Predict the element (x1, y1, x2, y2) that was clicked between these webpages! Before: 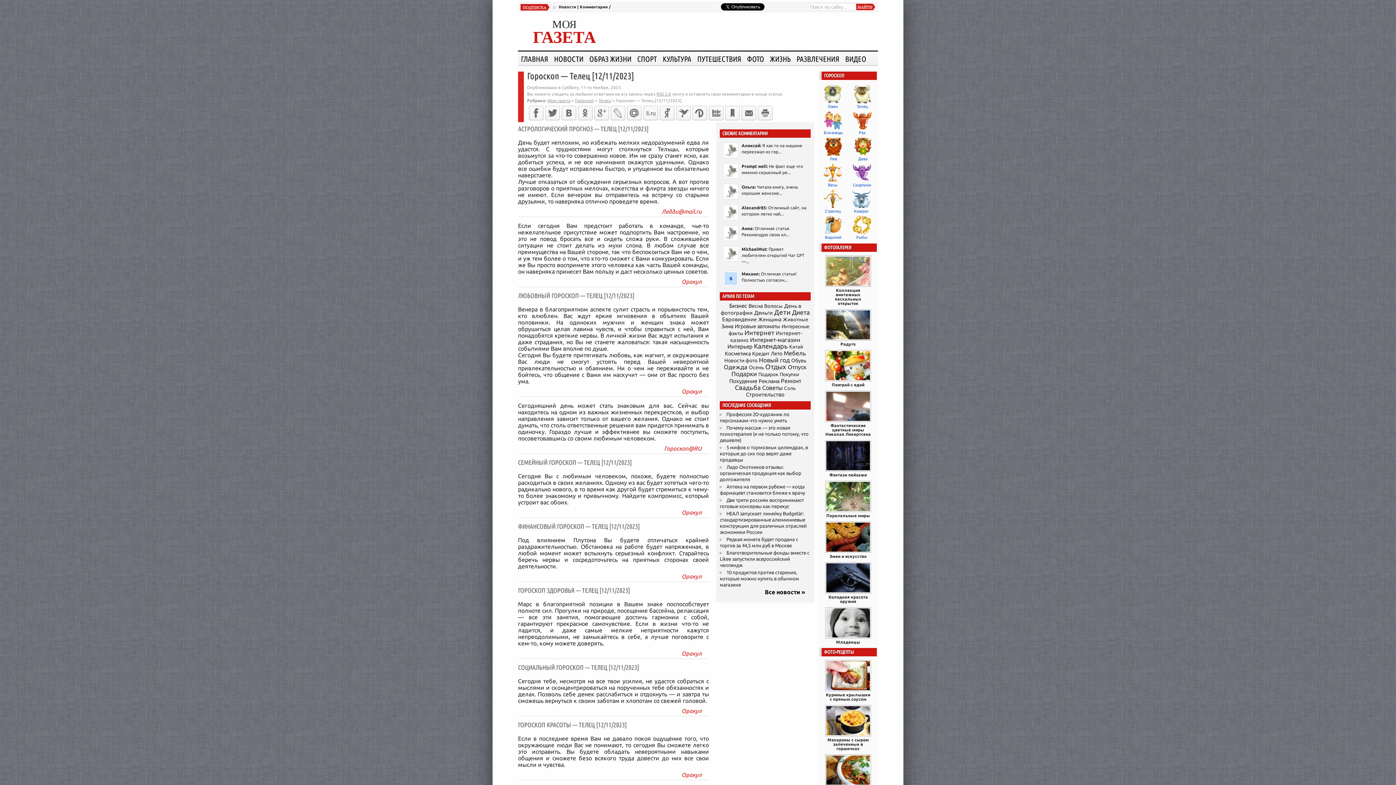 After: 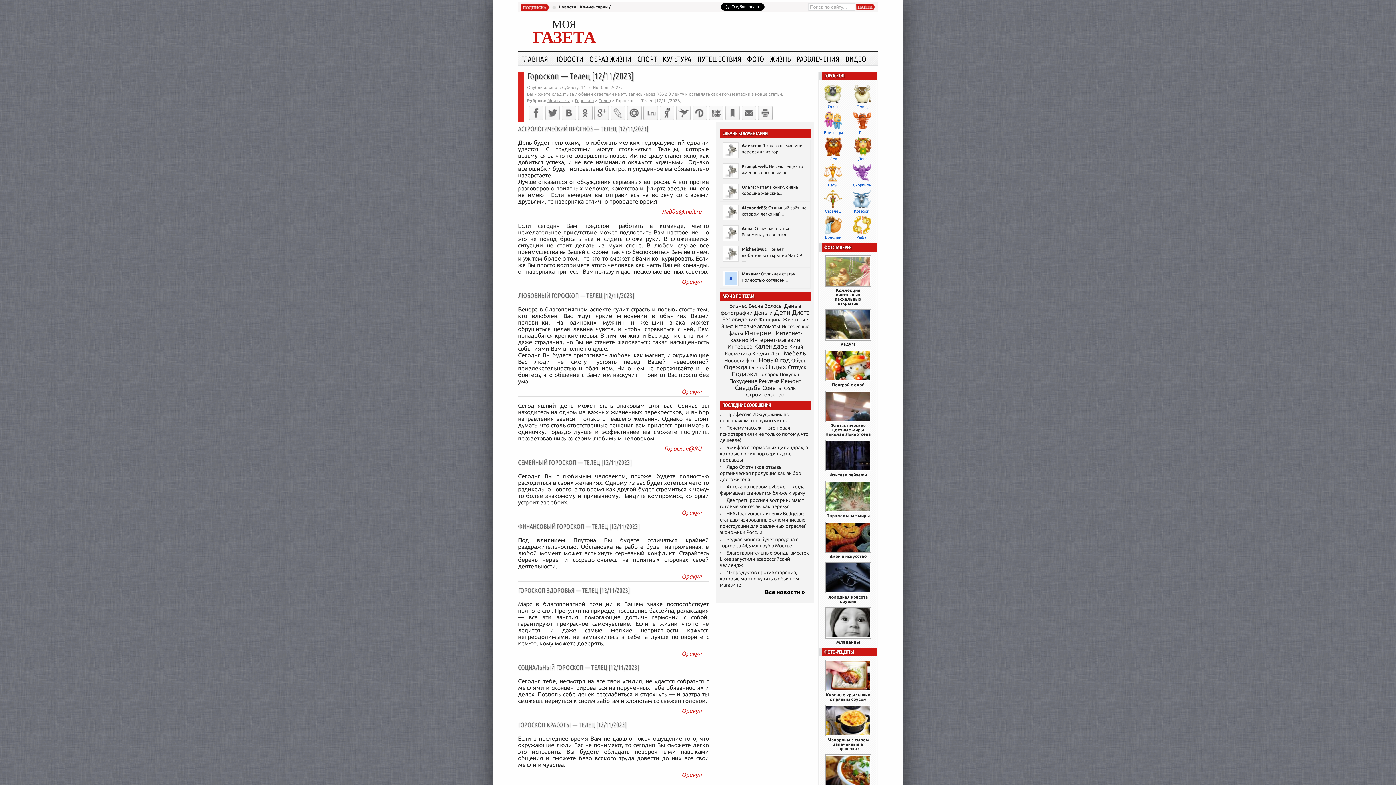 Action: bbox: (627, 105, 641, 120)